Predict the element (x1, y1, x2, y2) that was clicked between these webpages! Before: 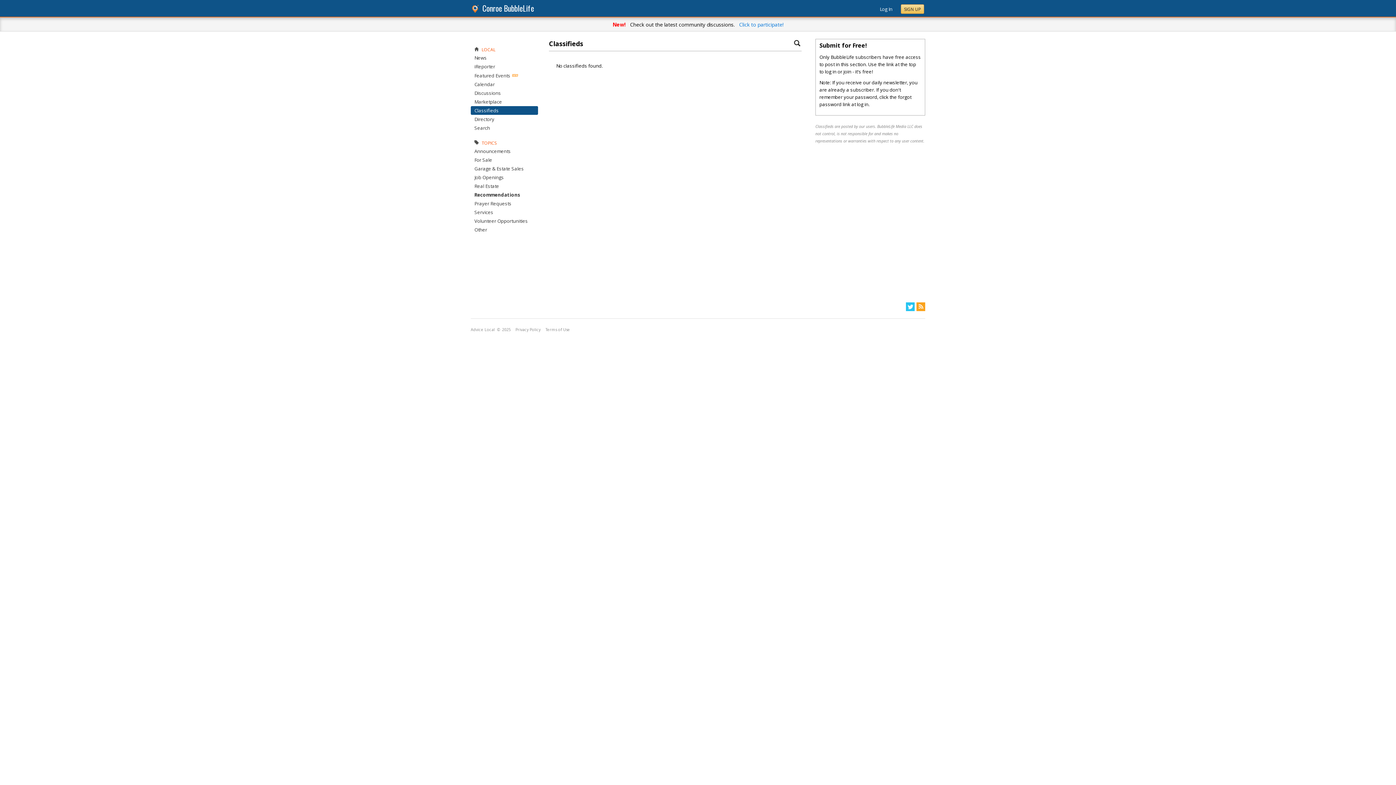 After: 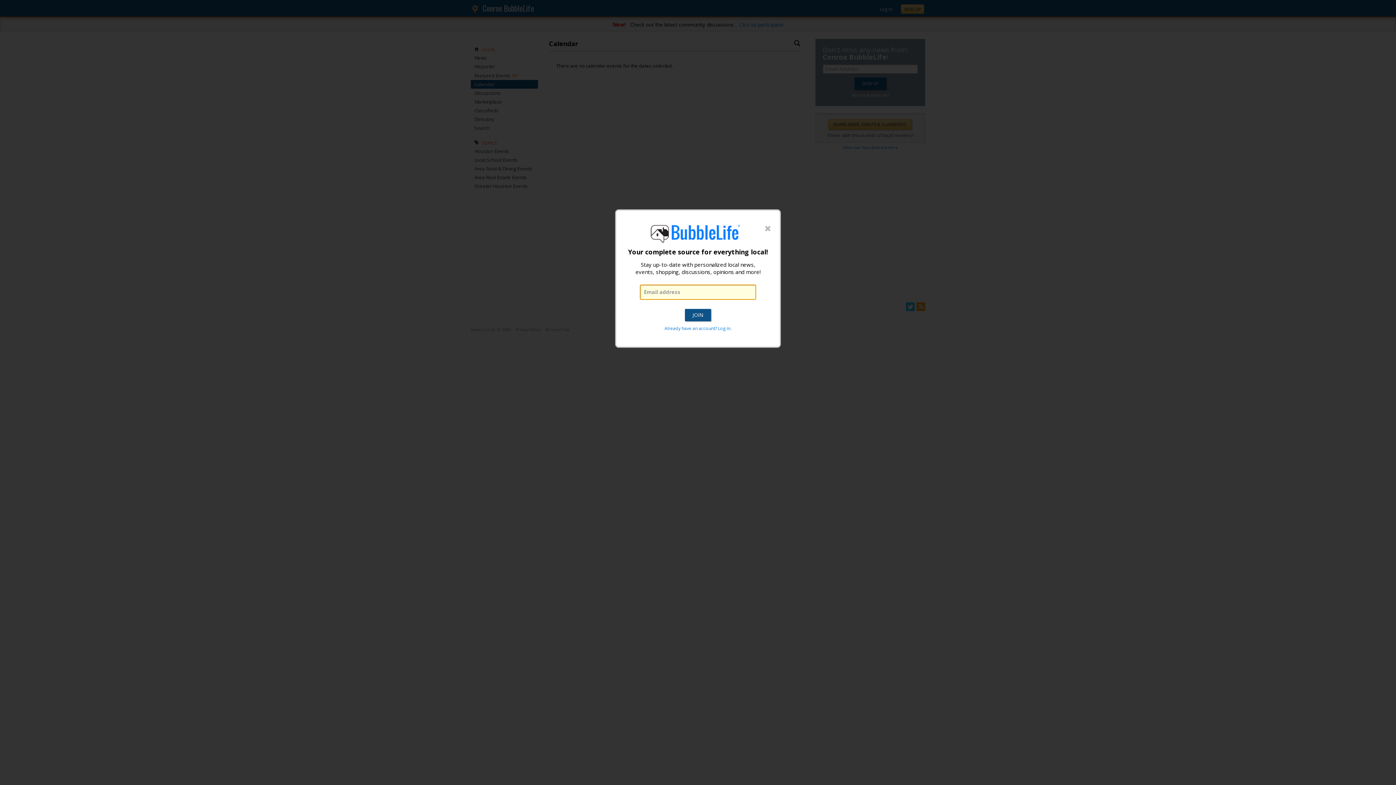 Action: bbox: (474, 81, 494, 87) label: Calendar